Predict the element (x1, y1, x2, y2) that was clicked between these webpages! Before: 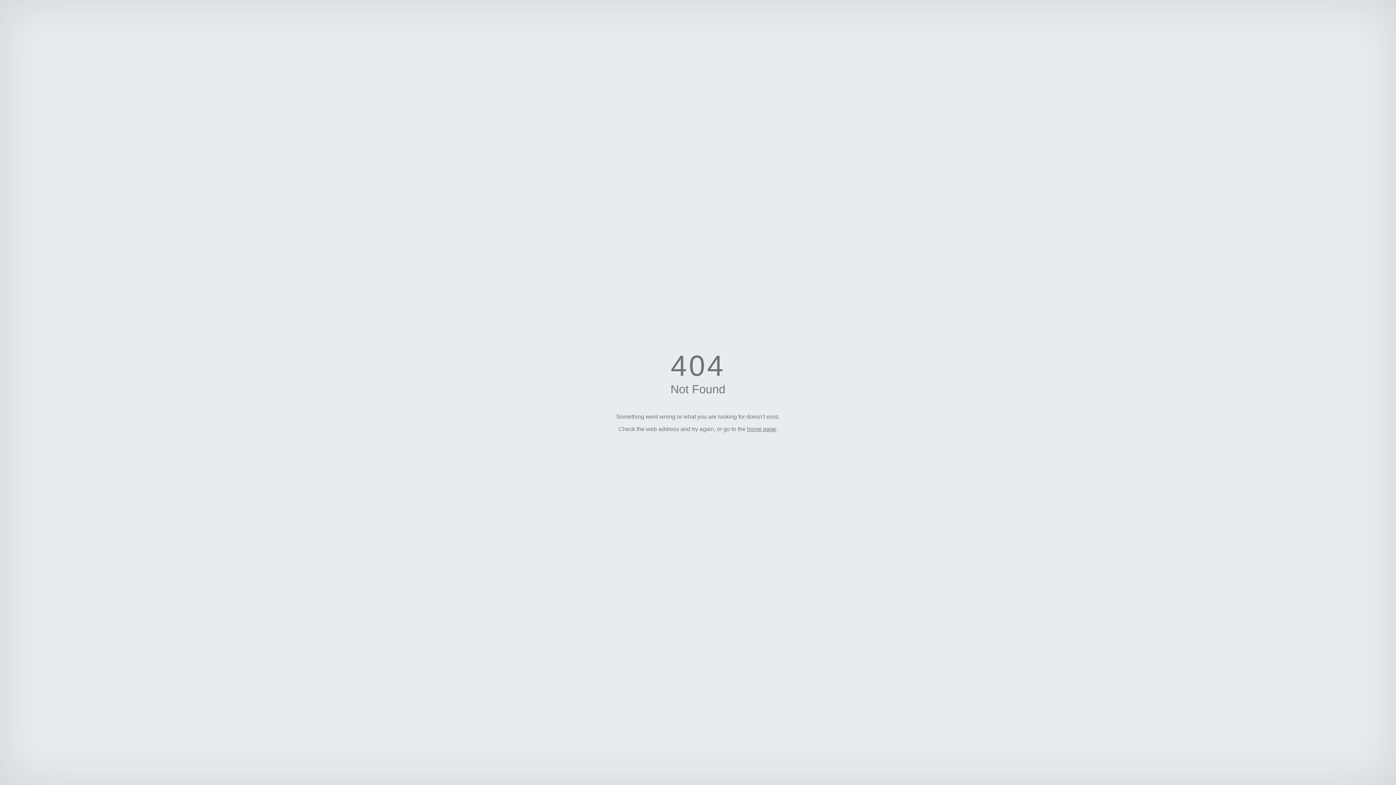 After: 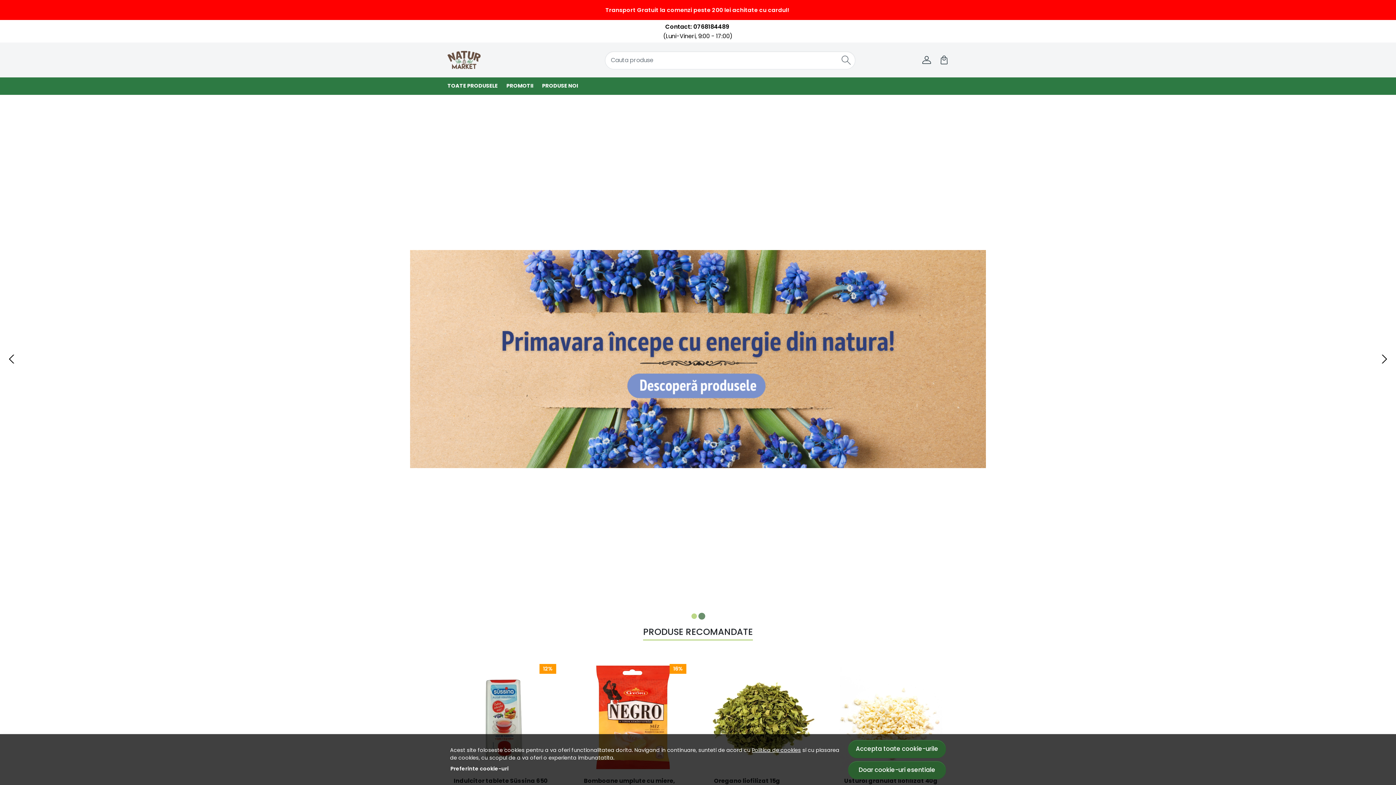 Action: label: home page bbox: (747, 426, 776, 432)